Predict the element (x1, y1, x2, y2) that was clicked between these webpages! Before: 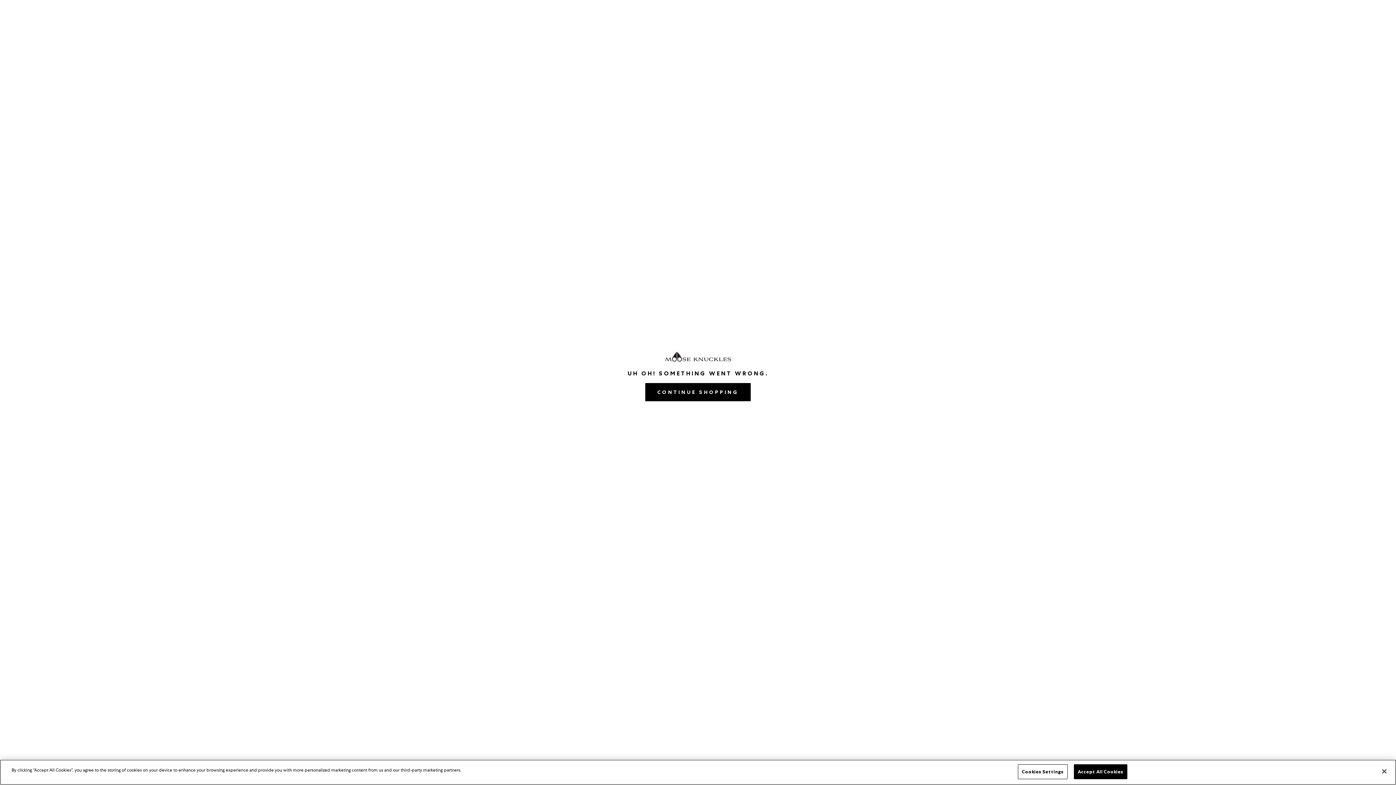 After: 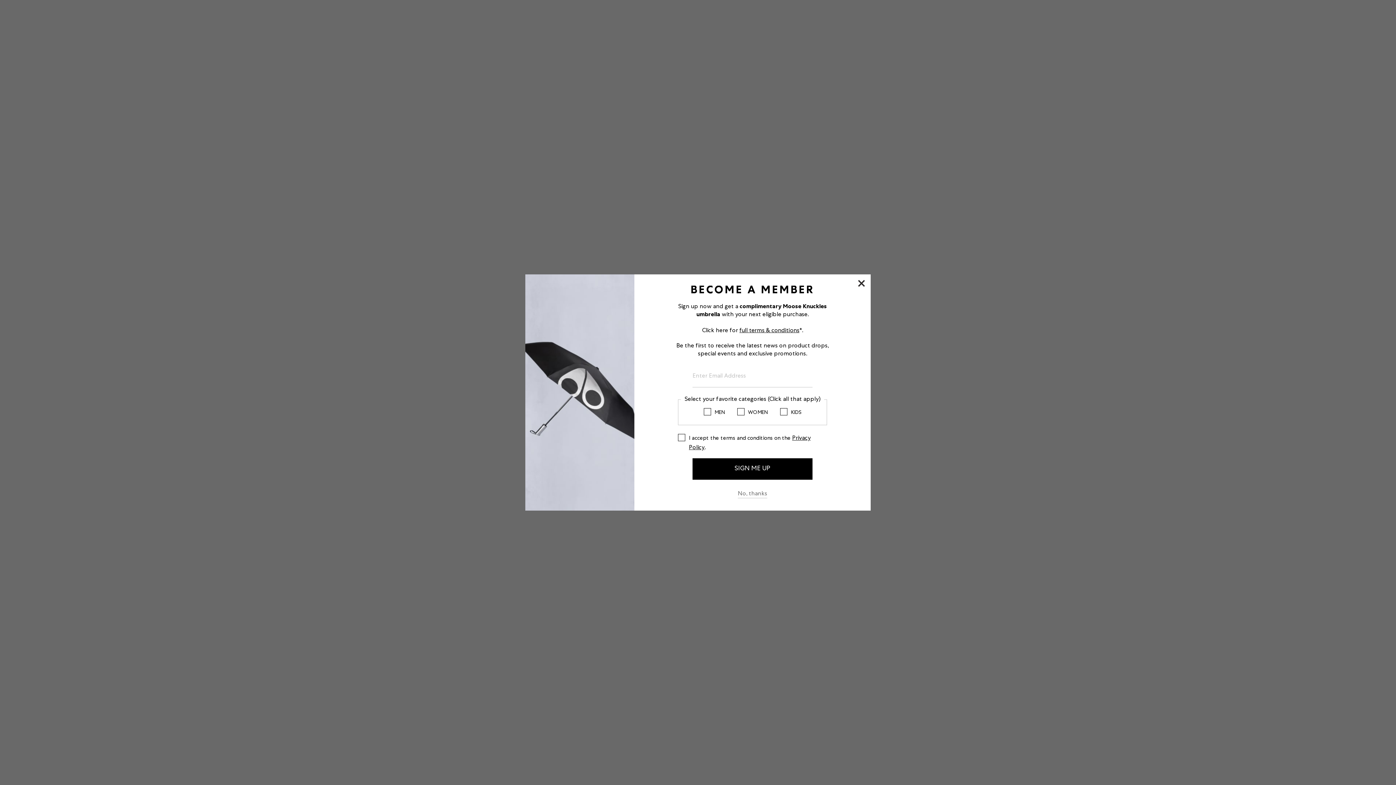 Action: bbox: (645, 388, 750, 396) label: CONTINUE SHOPPING